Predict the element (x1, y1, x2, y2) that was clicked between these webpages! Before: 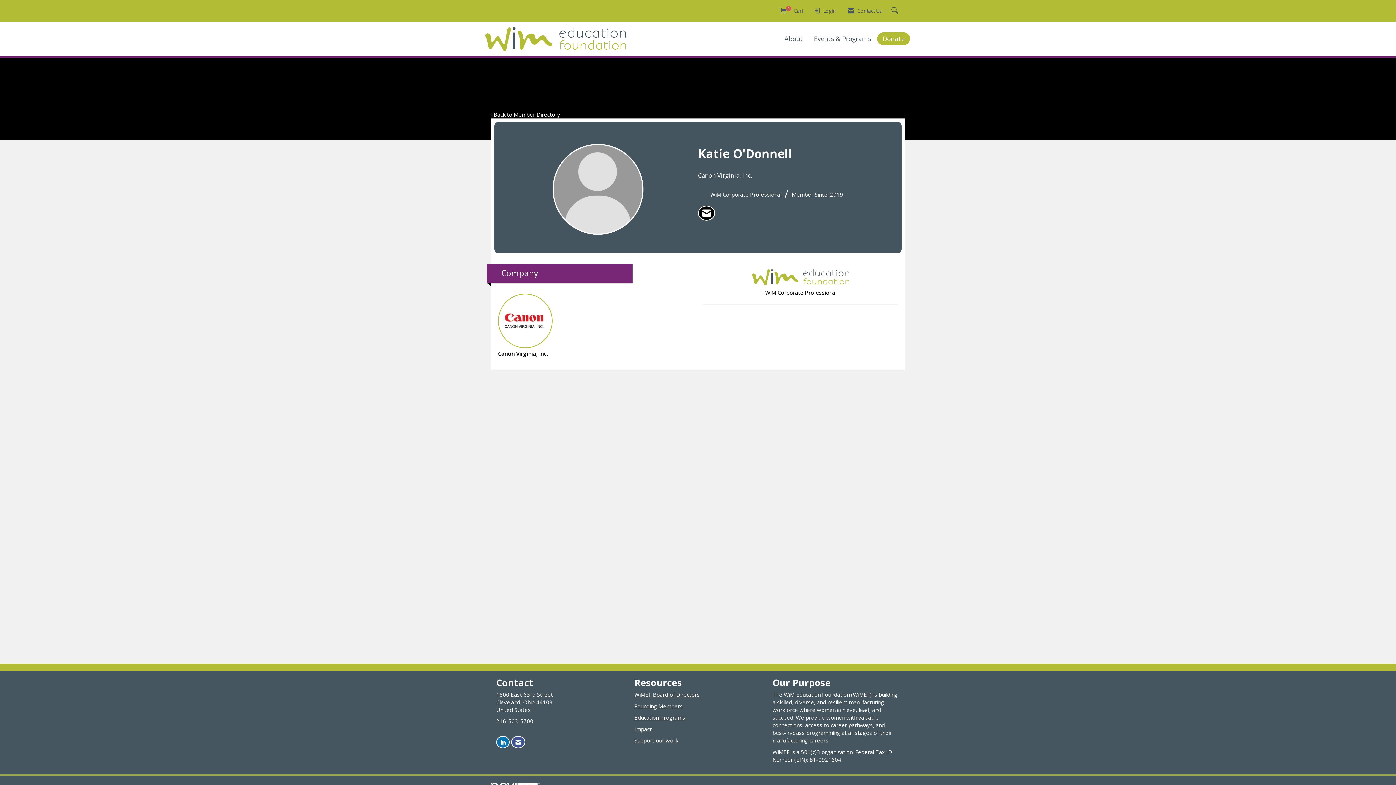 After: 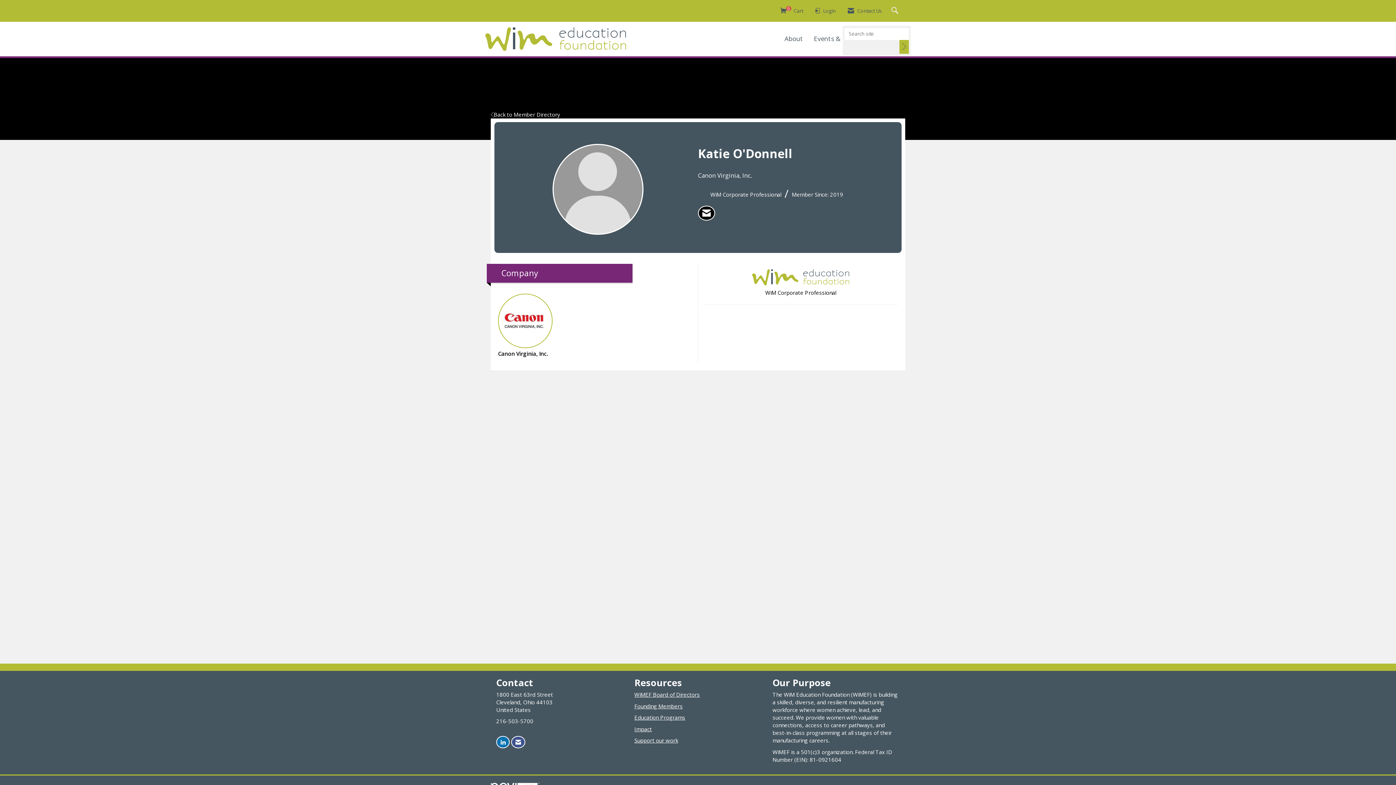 Action: label: Search Site bbox: (891, 6, 900, 14)